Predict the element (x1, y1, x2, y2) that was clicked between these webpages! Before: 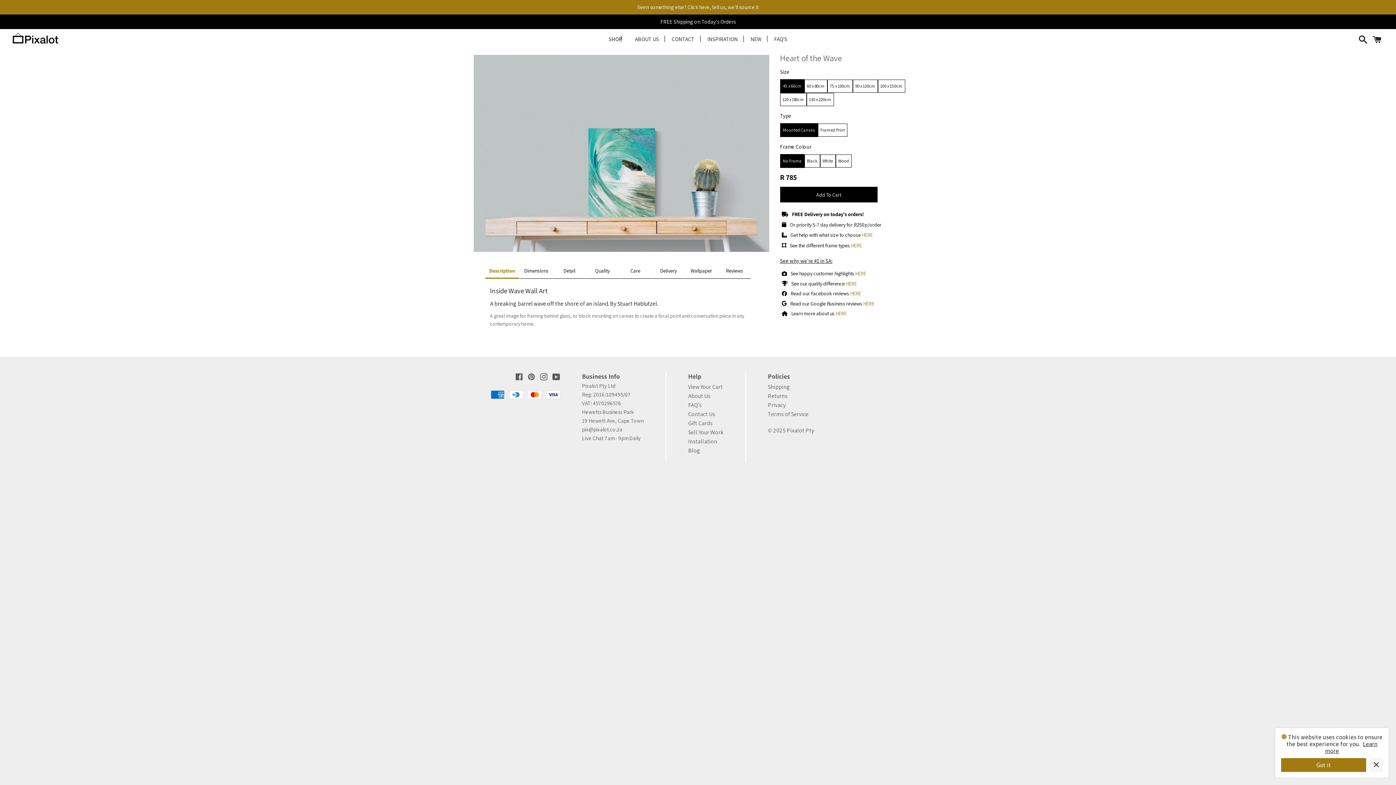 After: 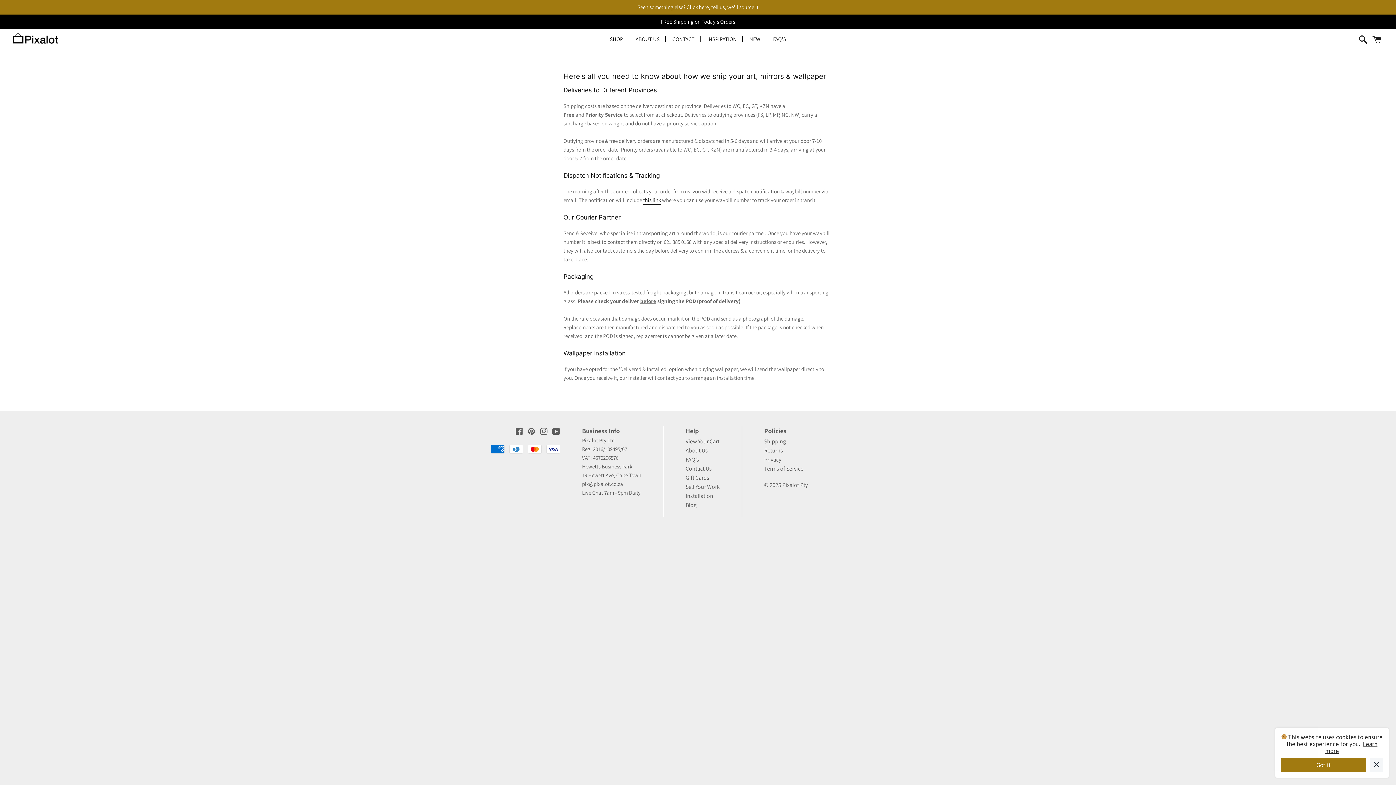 Action: bbox: (768, 382, 808, 391) label: Shipping